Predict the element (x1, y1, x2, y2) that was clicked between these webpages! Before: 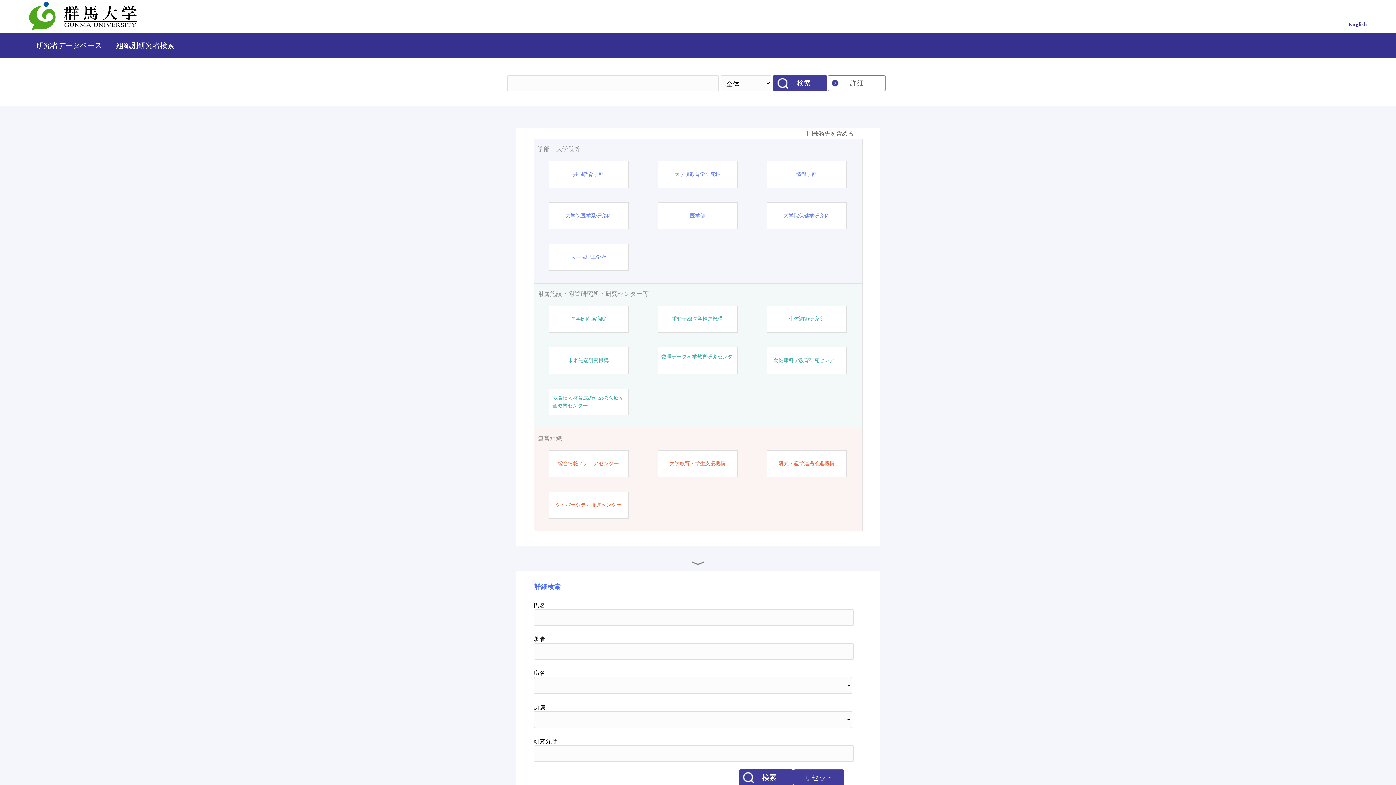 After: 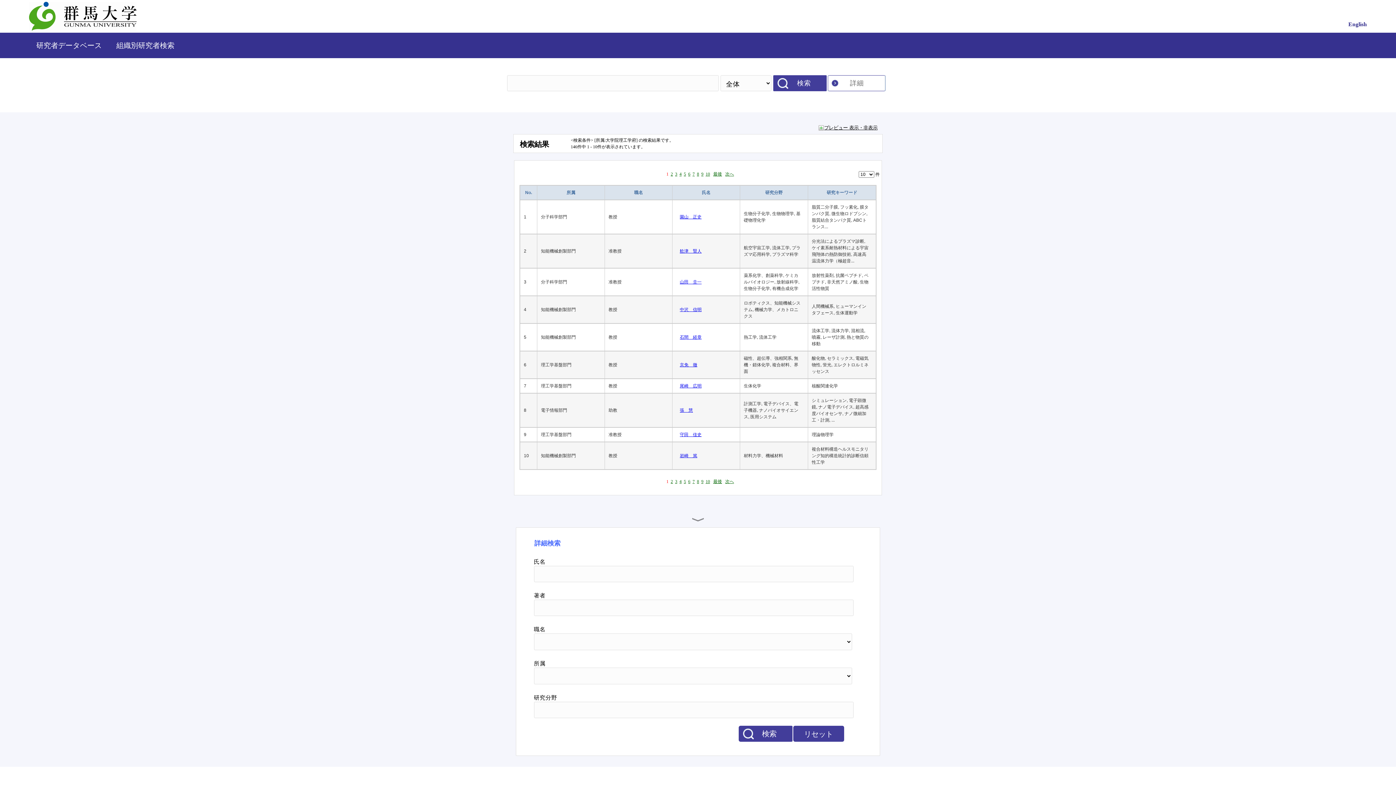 Action: label: 大学院理工学府 bbox: (570, 253, 606, 261)